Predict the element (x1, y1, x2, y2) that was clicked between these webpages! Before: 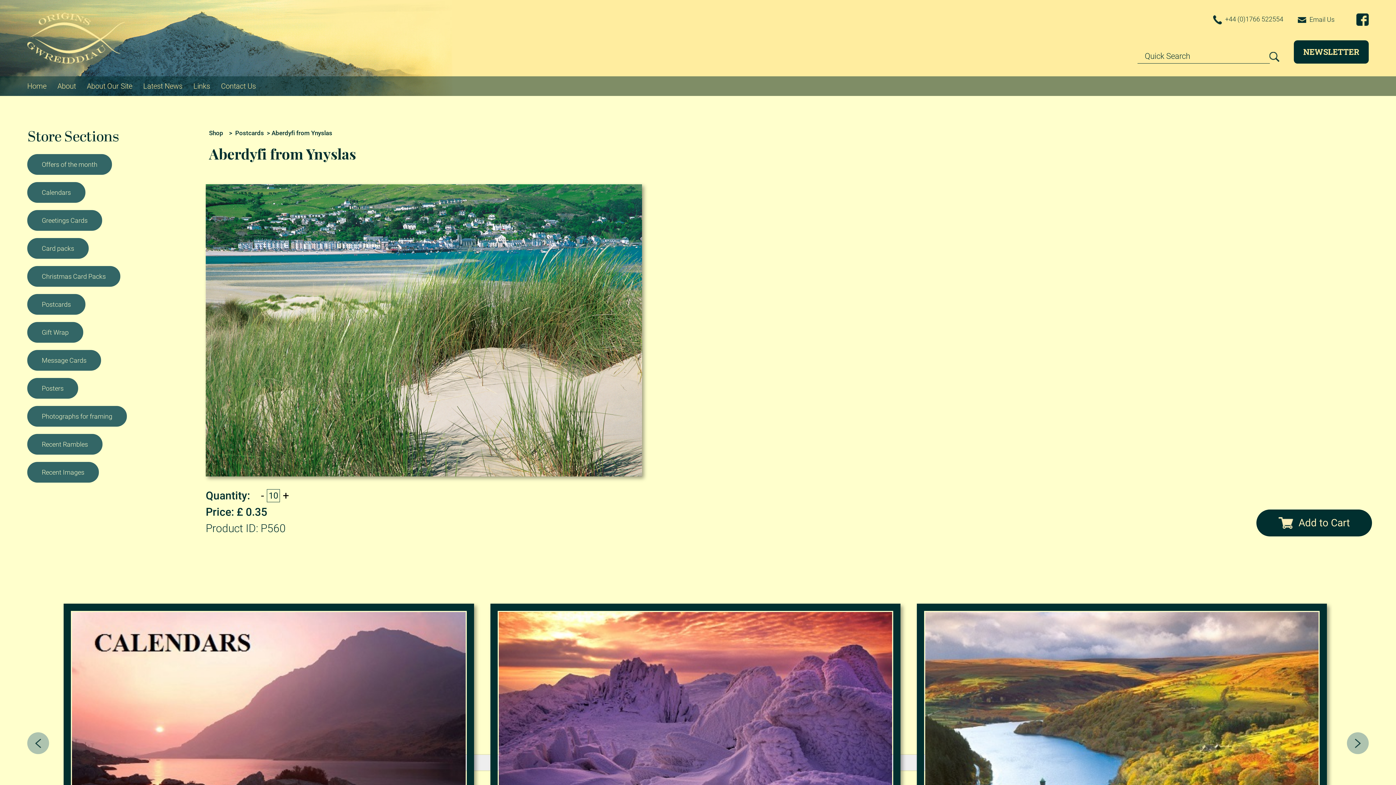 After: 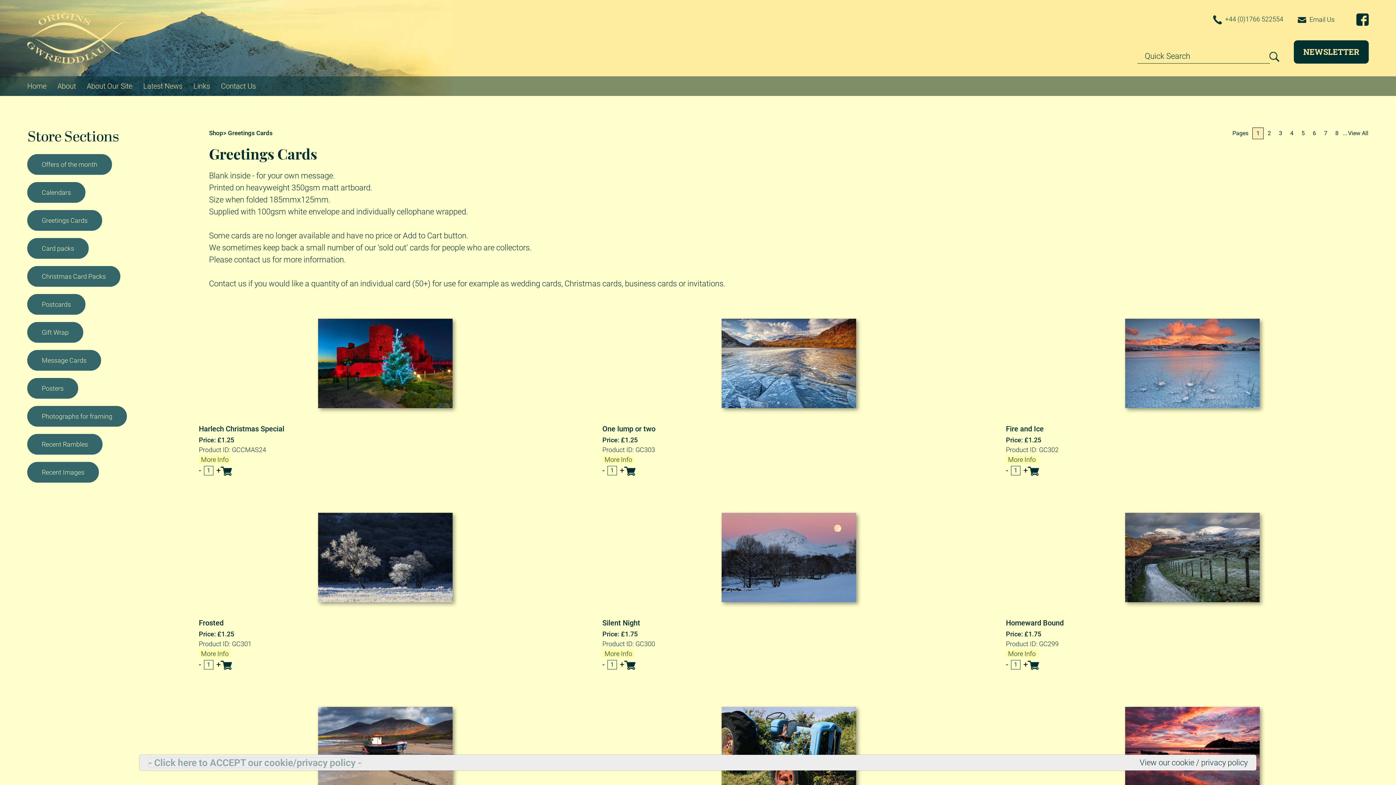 Action: bbox: (27, 210, 102, 230) label: Greetings Cards